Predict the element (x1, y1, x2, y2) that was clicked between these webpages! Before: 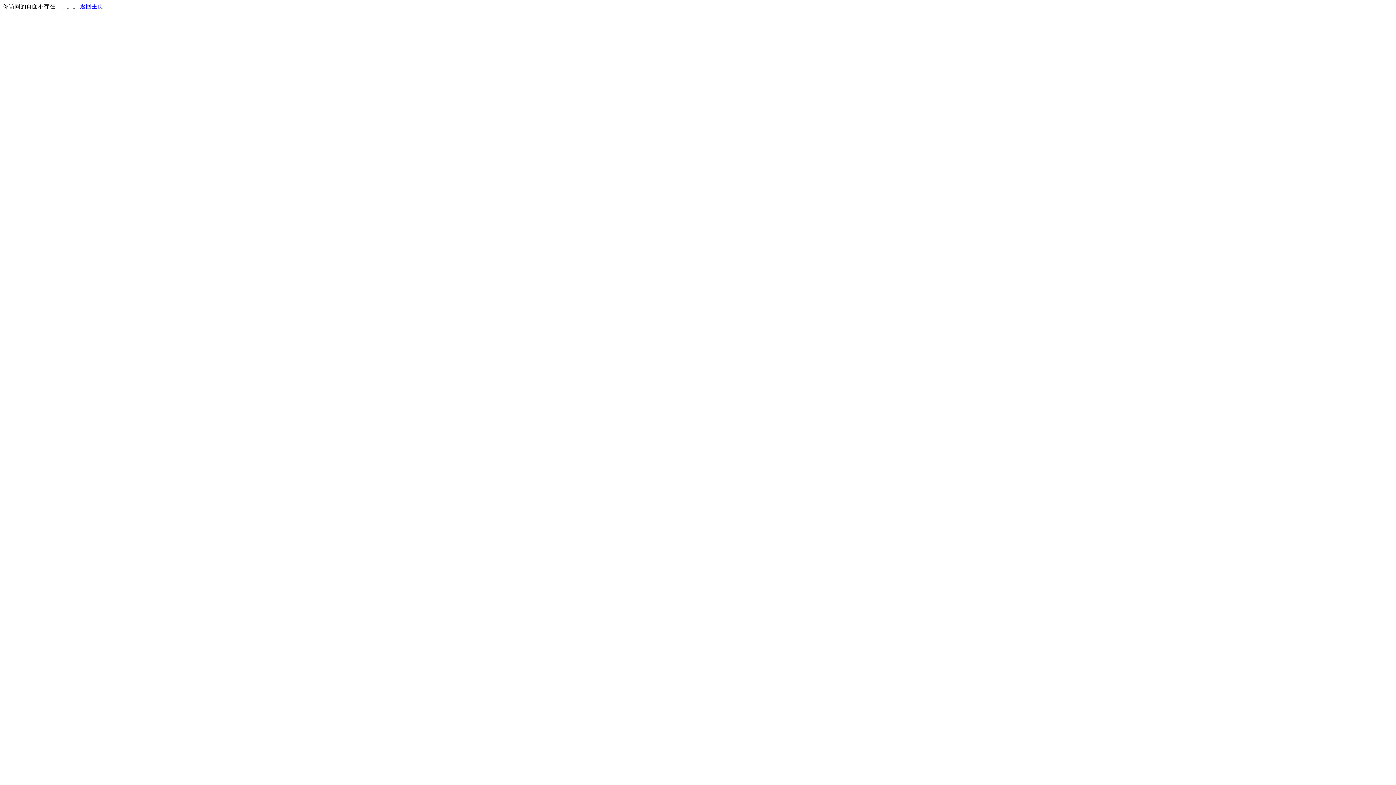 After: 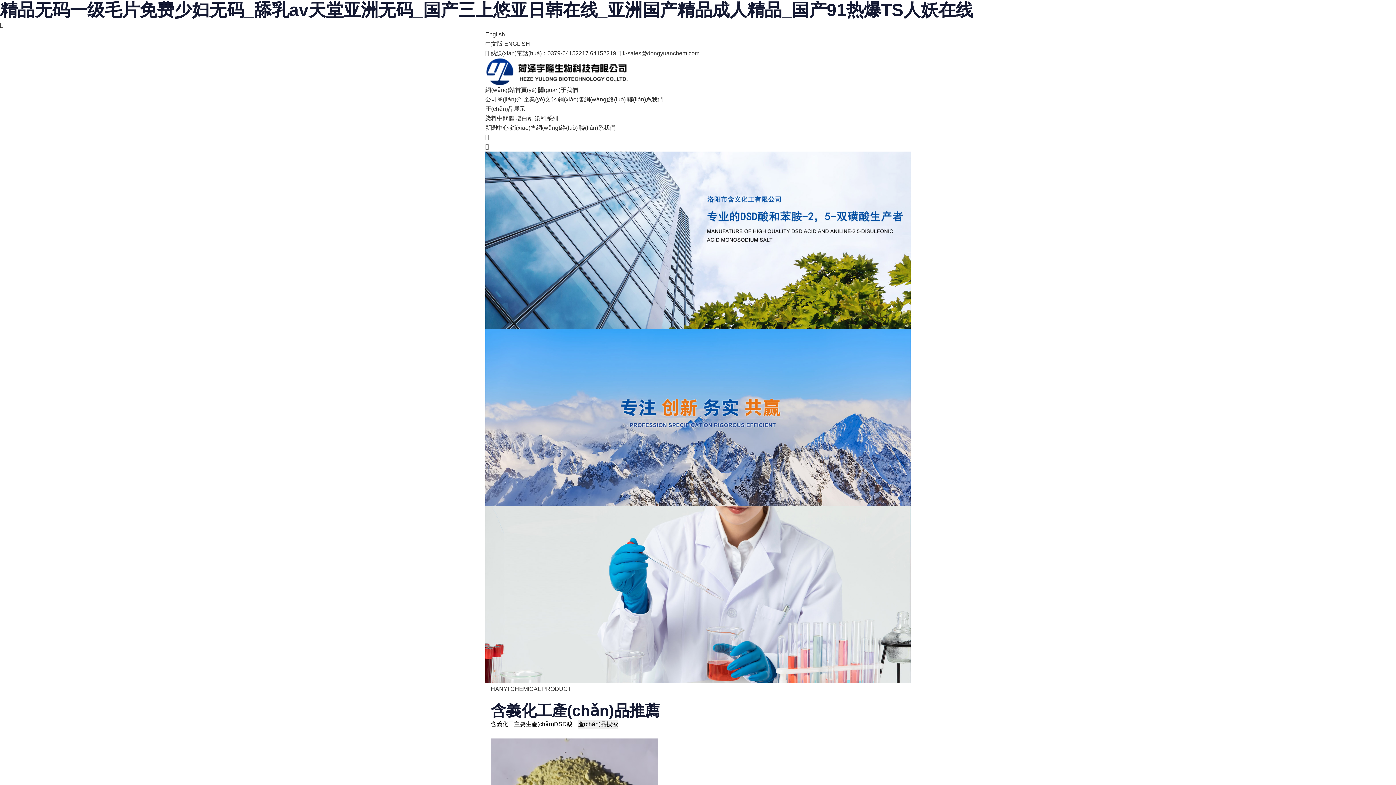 Action: bbox: (80, 3, 103, 9) label: 返回主页